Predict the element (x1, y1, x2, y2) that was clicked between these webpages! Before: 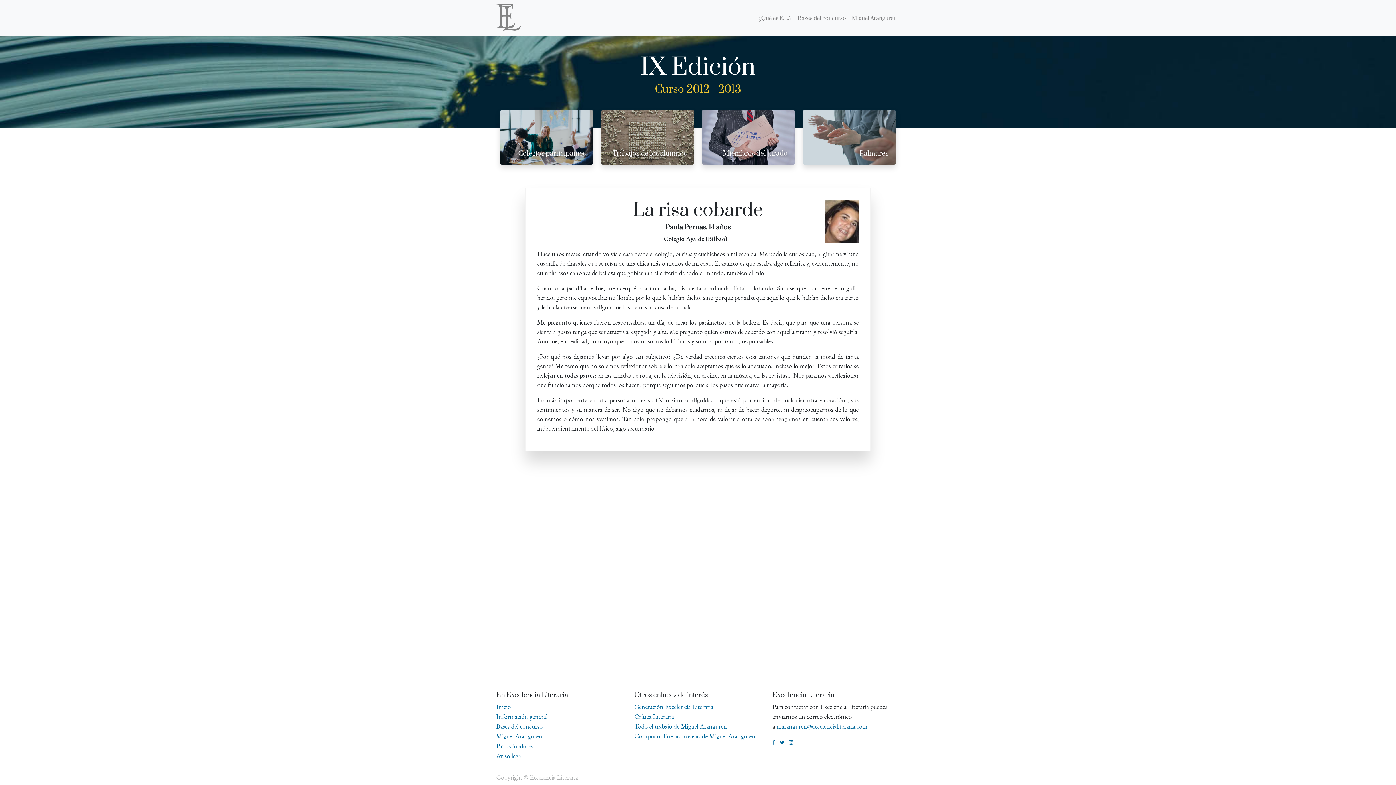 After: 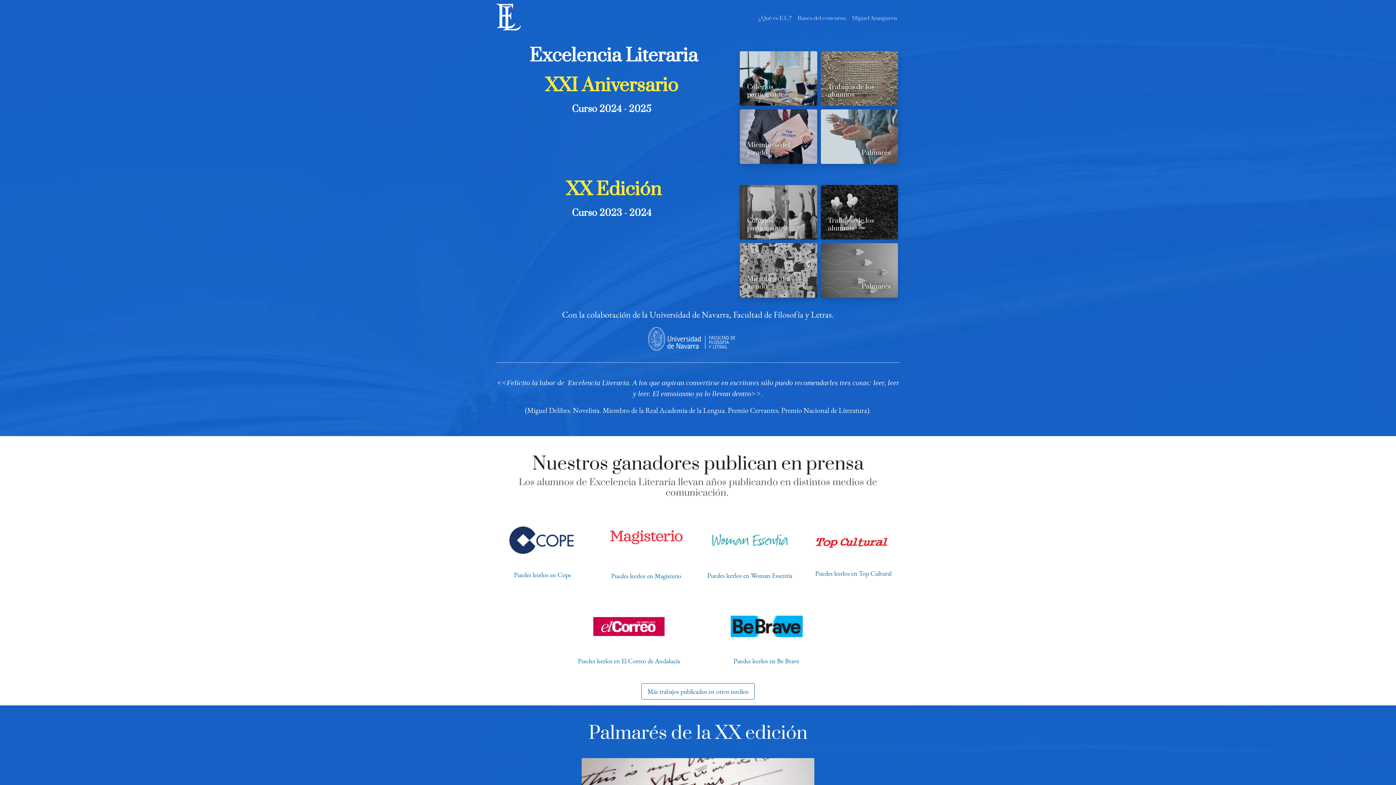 Action: bbox: (496, 702, 510, 711) label: Inicio